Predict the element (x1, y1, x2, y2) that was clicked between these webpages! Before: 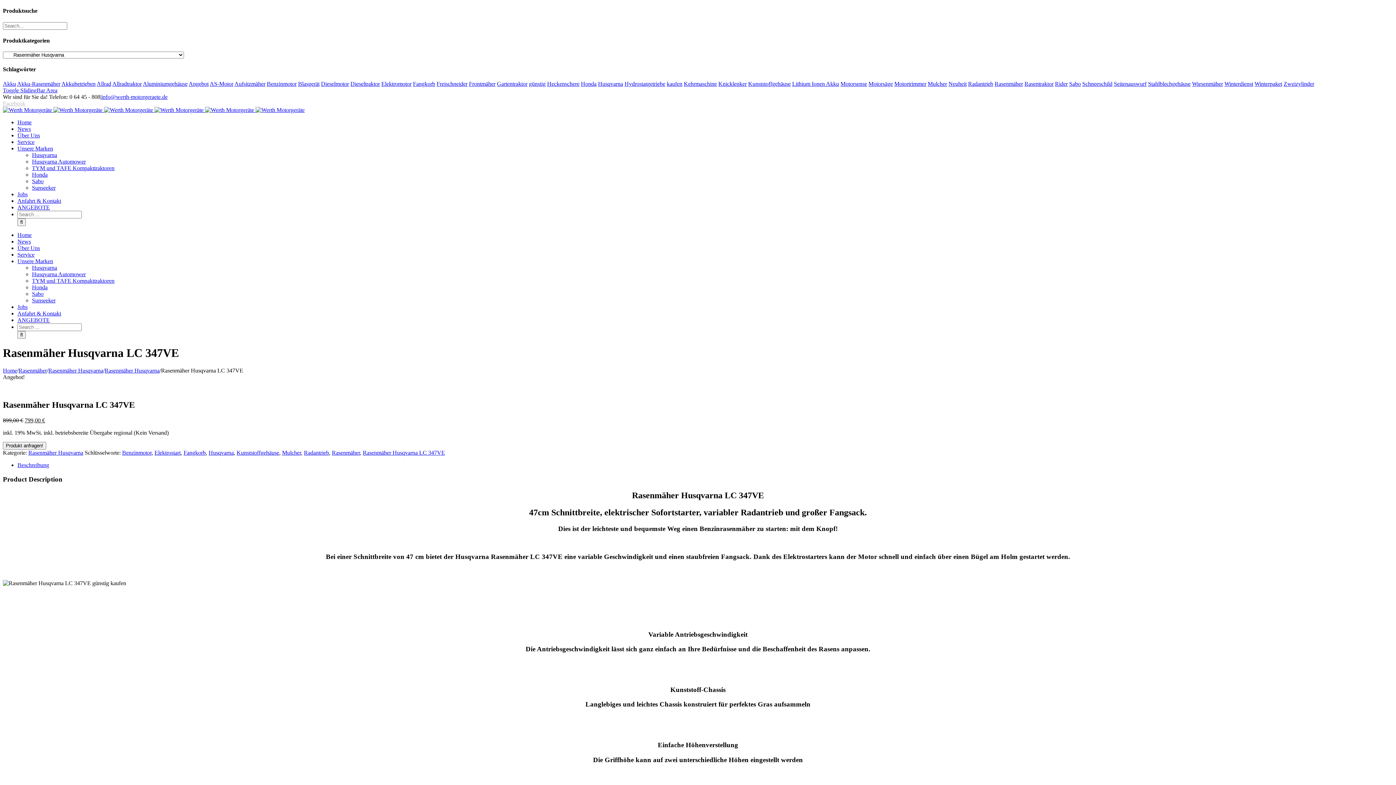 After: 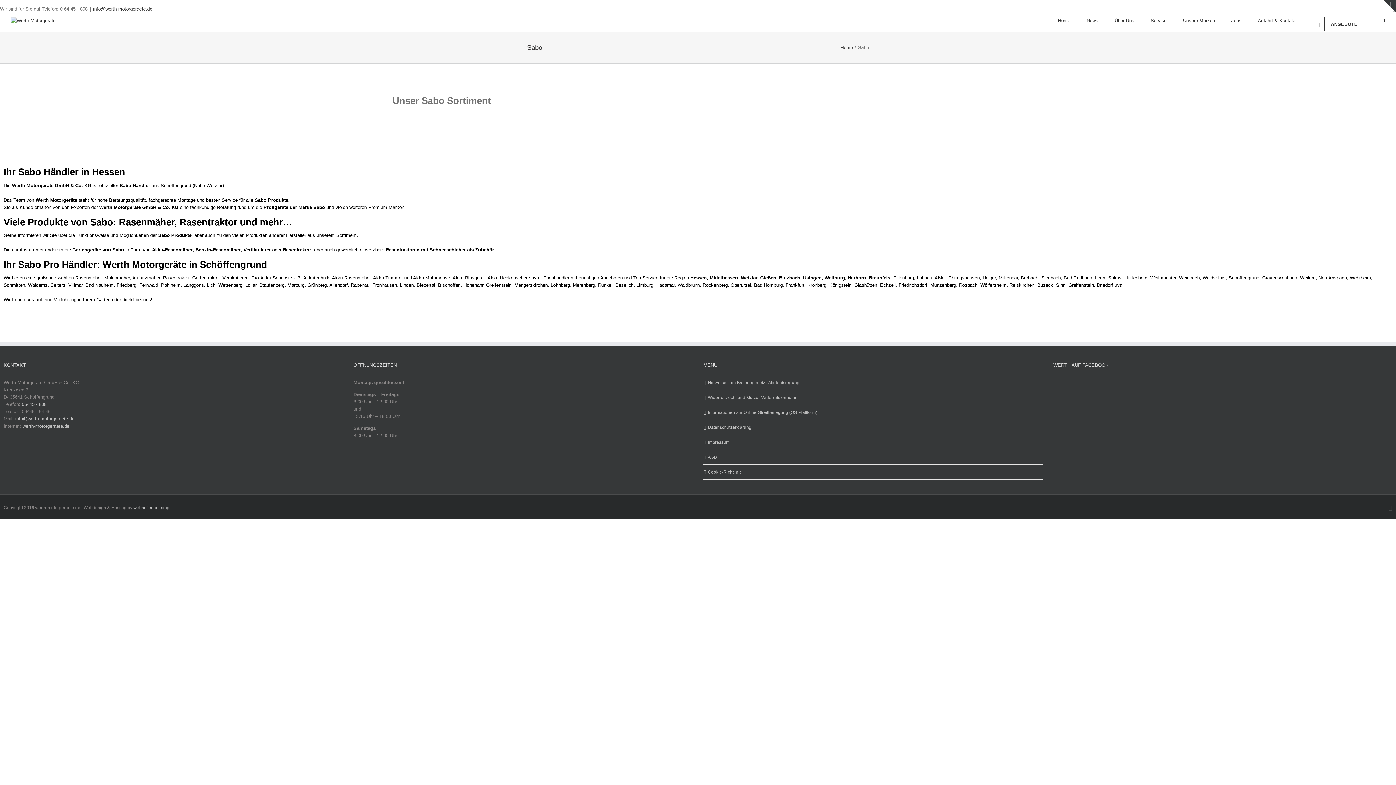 Action: bbox: (32, 178, 43, 184) label: Sabo